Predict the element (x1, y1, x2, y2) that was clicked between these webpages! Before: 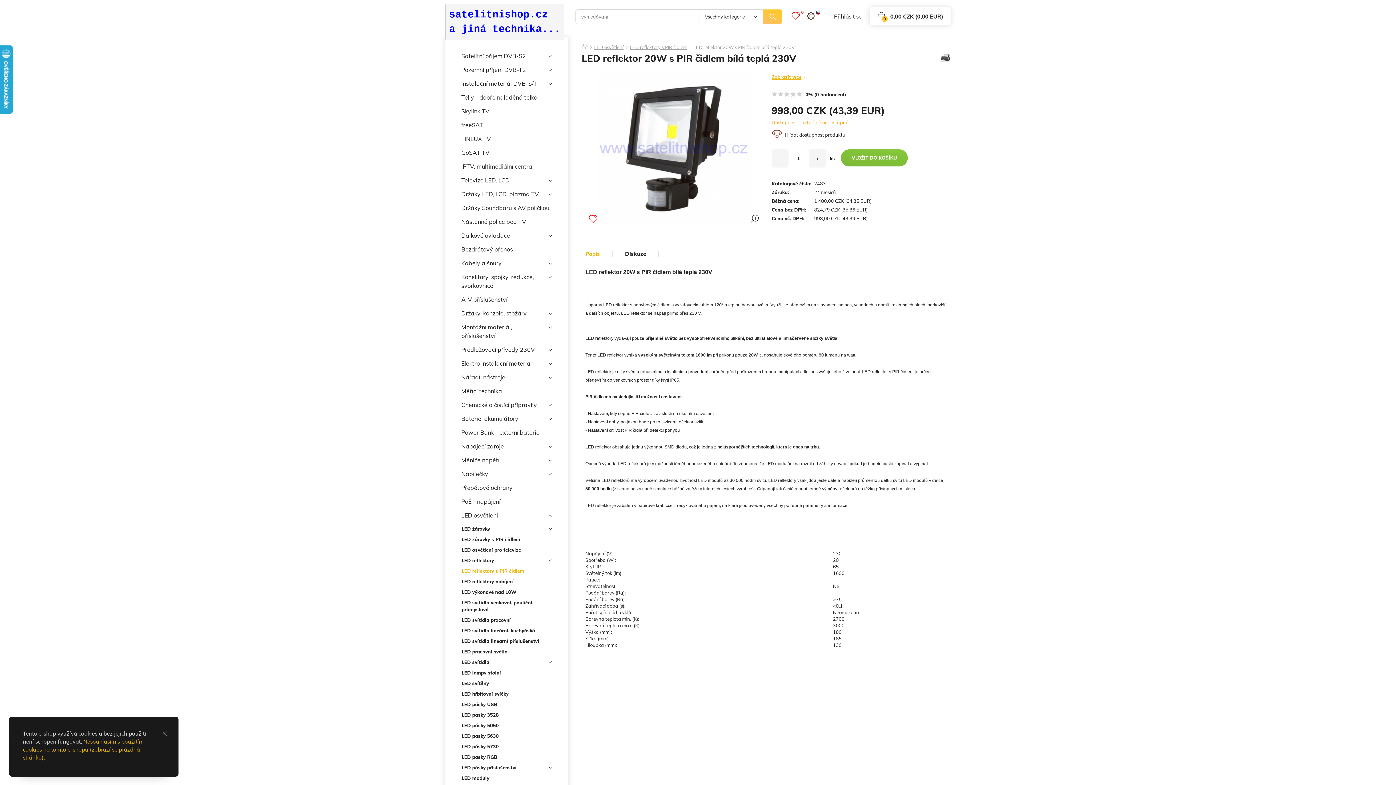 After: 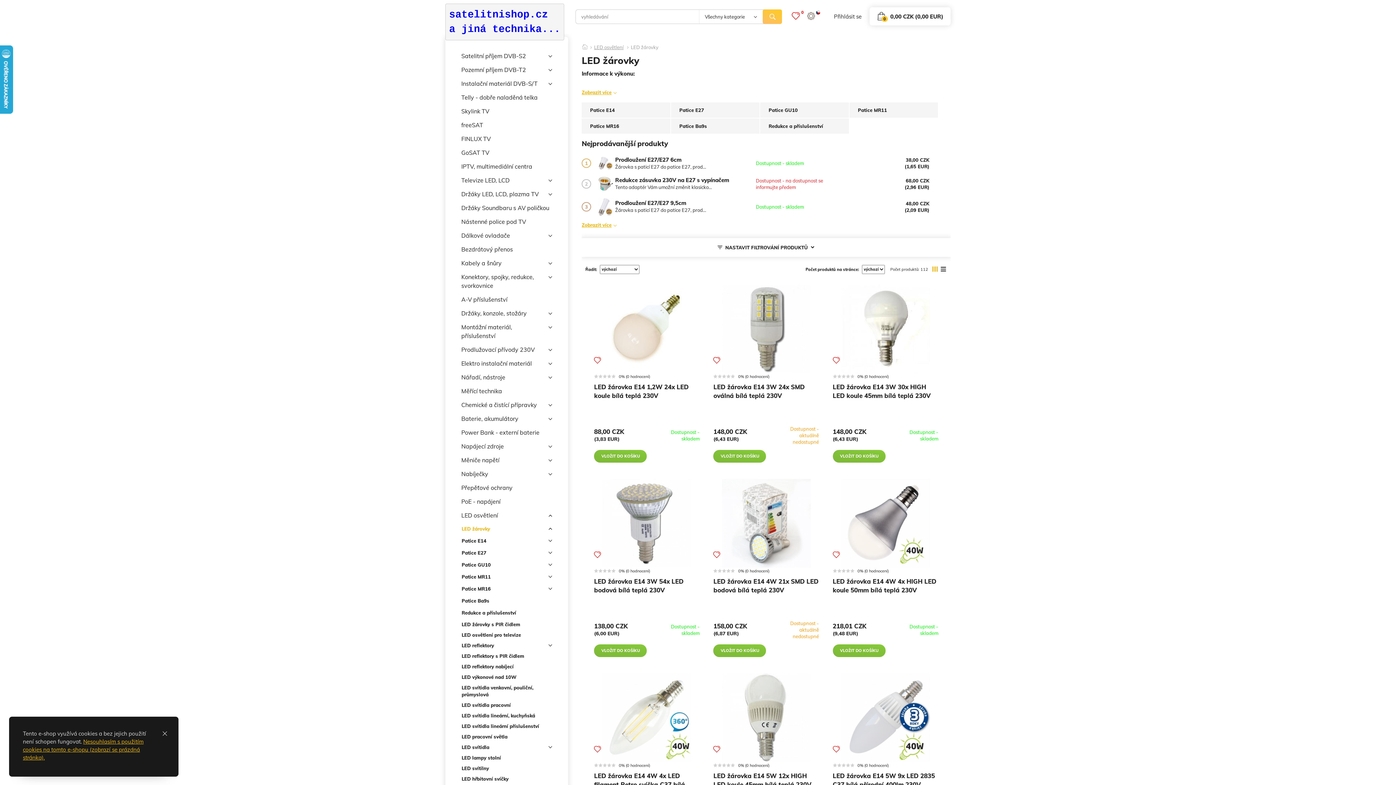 Action: label: LED žárovky bbox: (461, 522, 552, 534)